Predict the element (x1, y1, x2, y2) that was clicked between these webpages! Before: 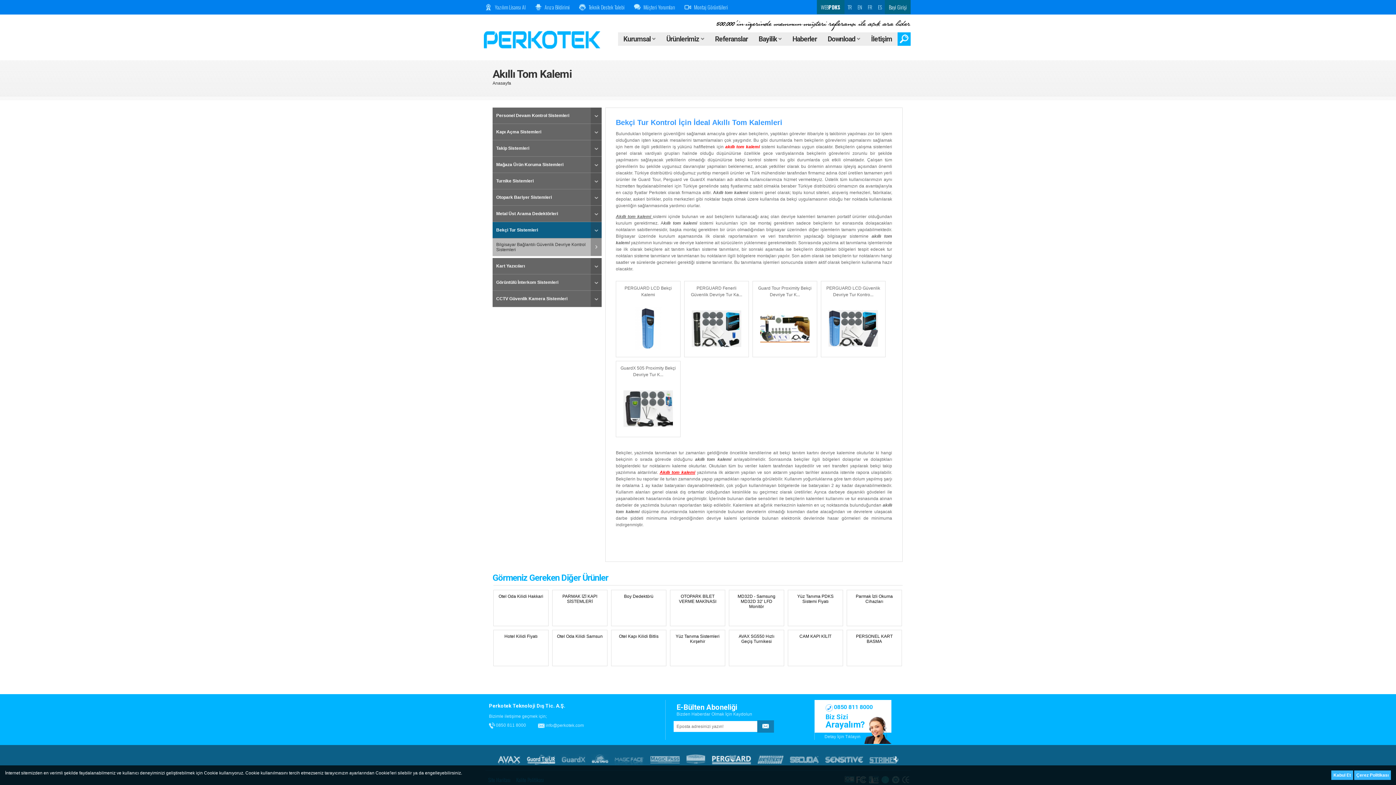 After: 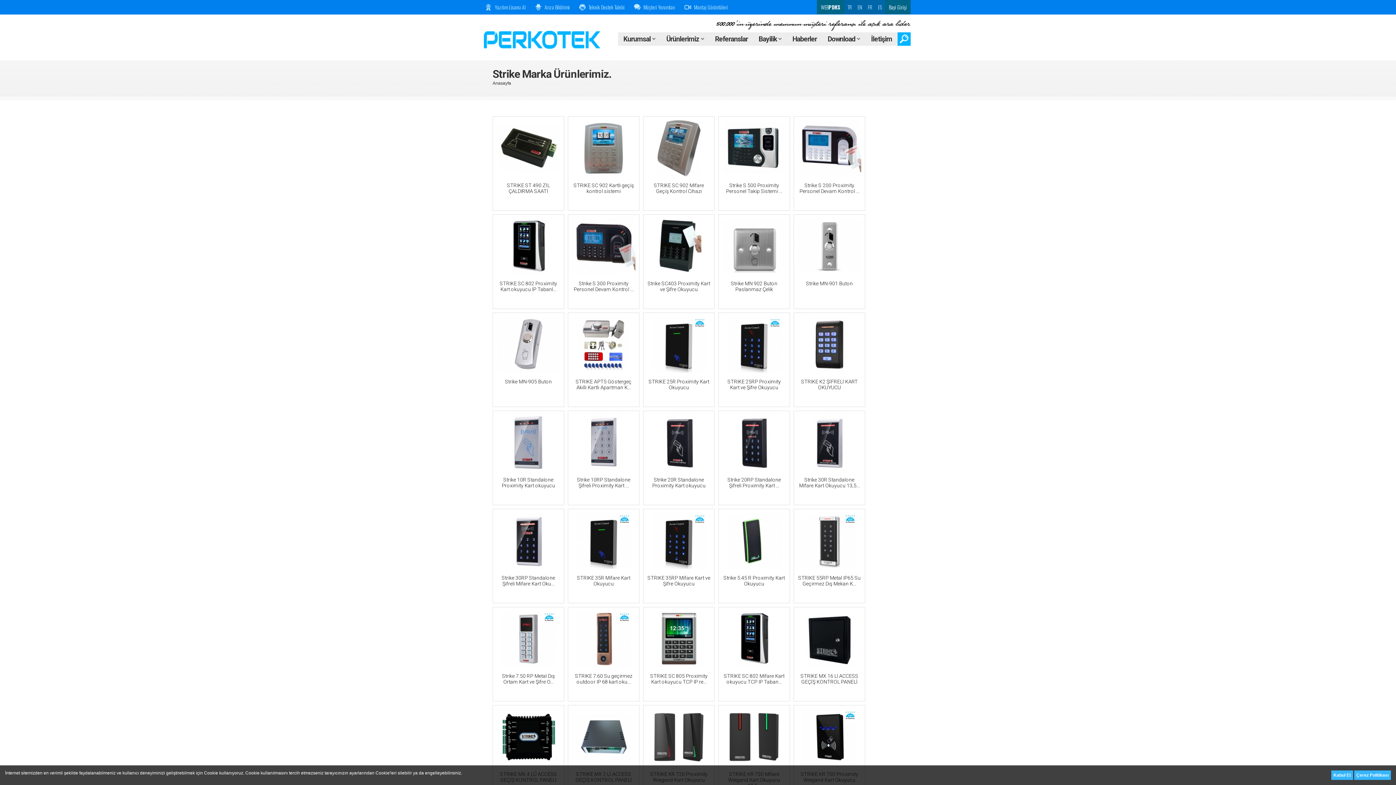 Action: bbox: (866, 754, 901, 765) label: Strike